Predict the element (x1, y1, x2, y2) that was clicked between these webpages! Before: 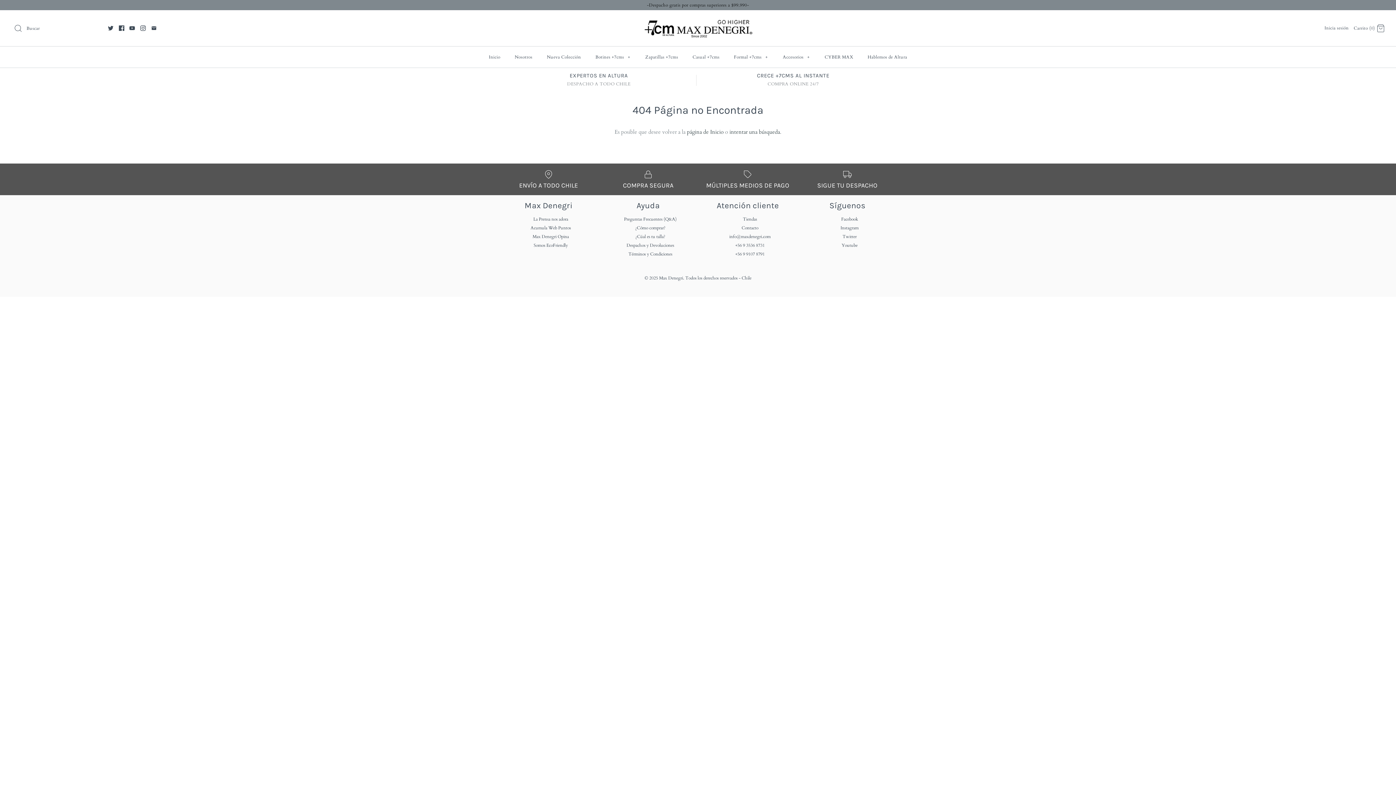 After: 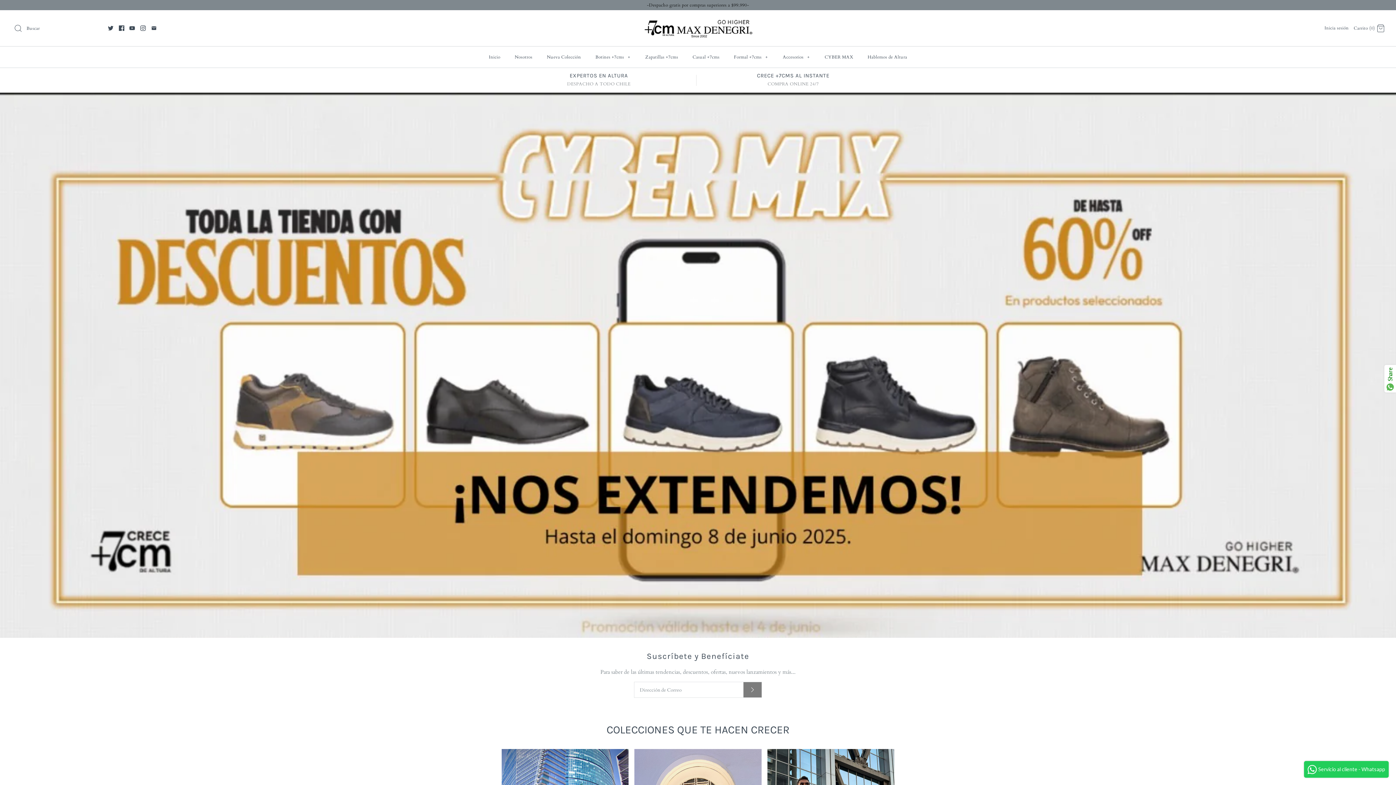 Action: label: página de Inicio bbox: (687, 128, 723, 135)